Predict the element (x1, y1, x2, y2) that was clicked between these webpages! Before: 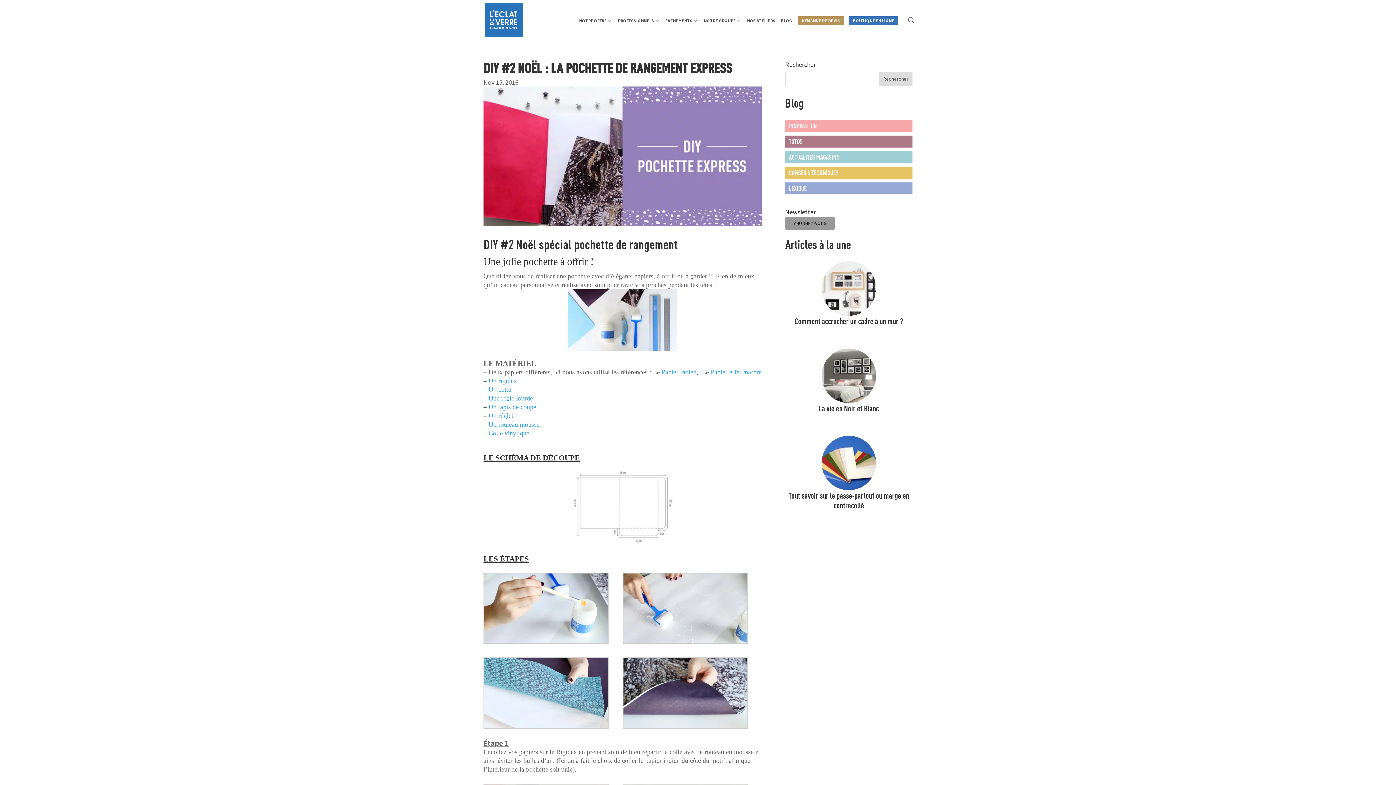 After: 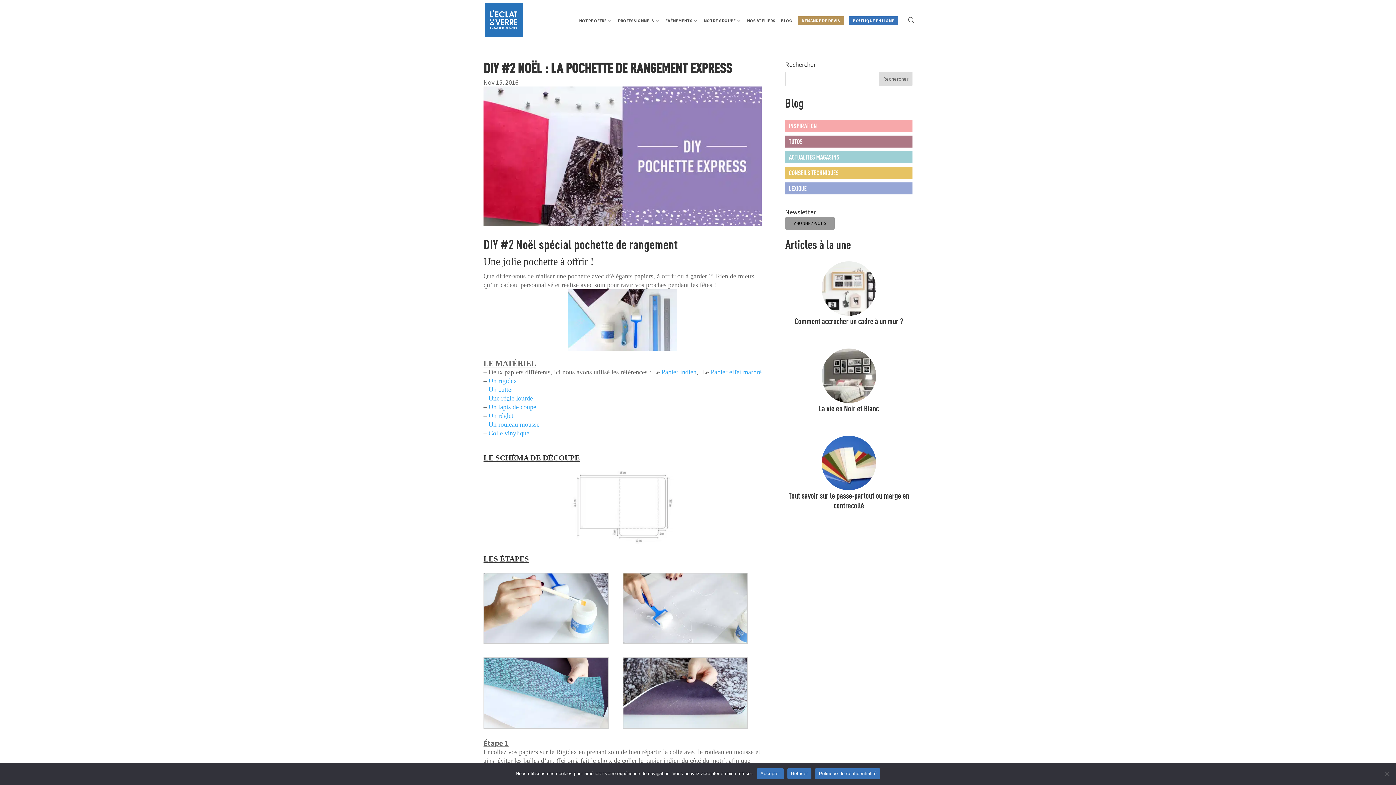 Action: bbox: (488, 429, 529, 437) label: Colle vinylique